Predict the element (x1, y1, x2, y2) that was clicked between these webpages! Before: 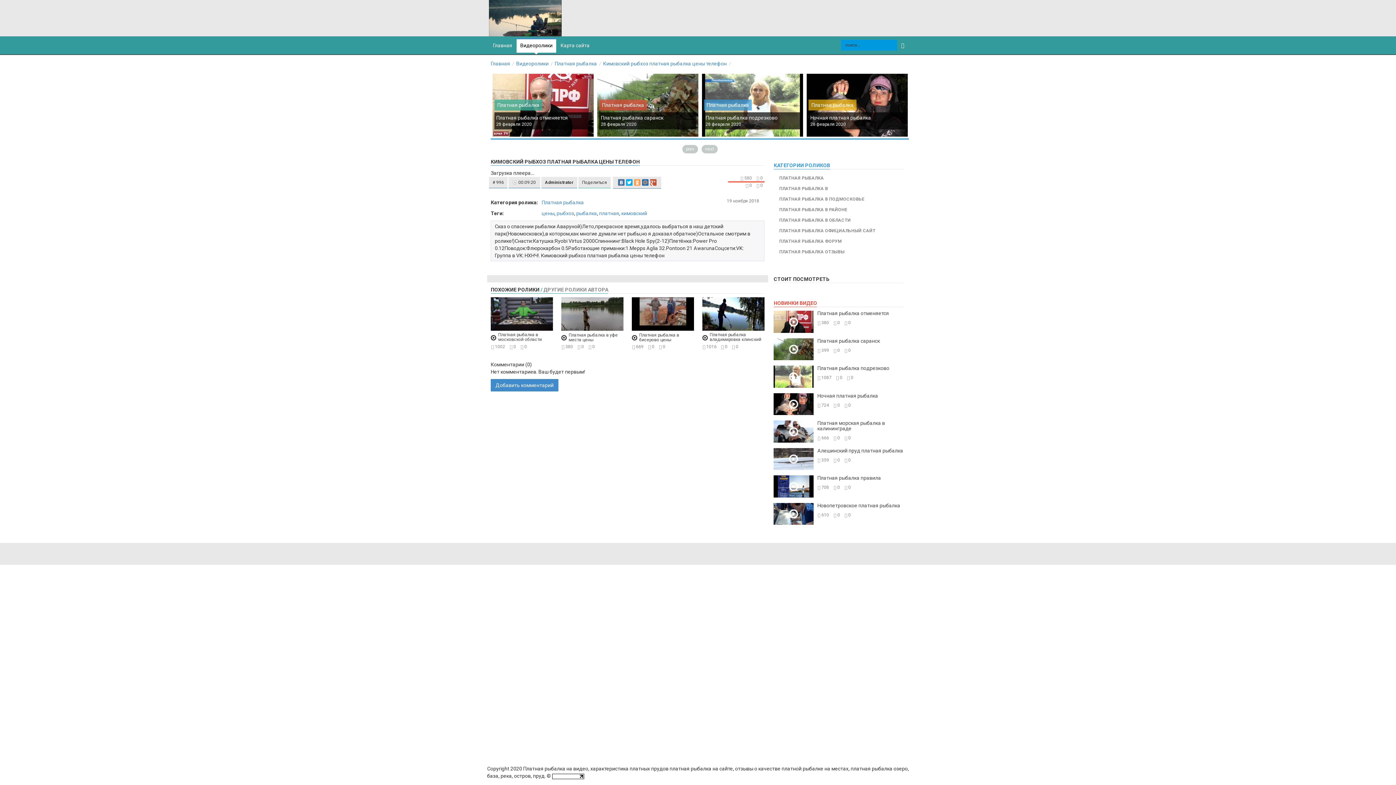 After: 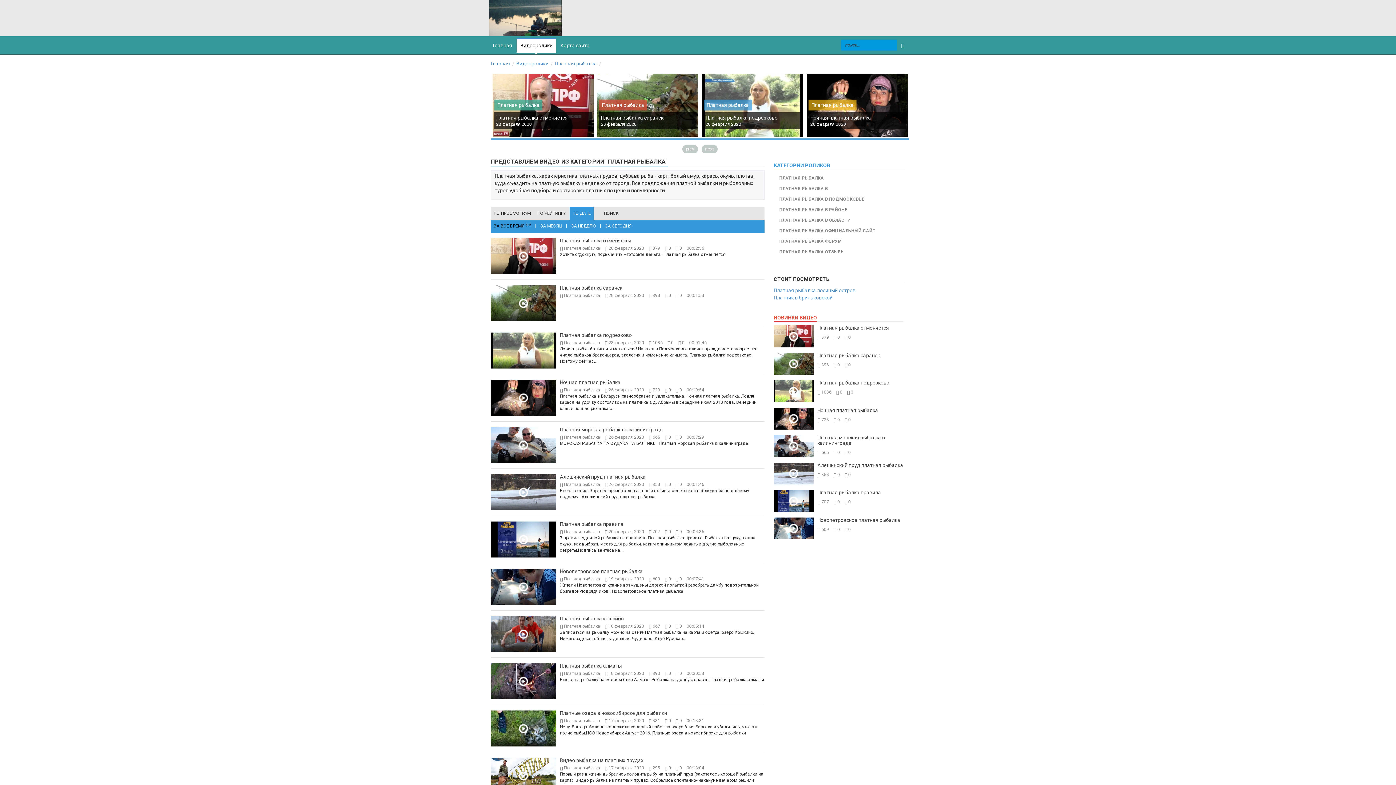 Action: label: Платная рыбалка bbox: (599, 99, 647, 110)